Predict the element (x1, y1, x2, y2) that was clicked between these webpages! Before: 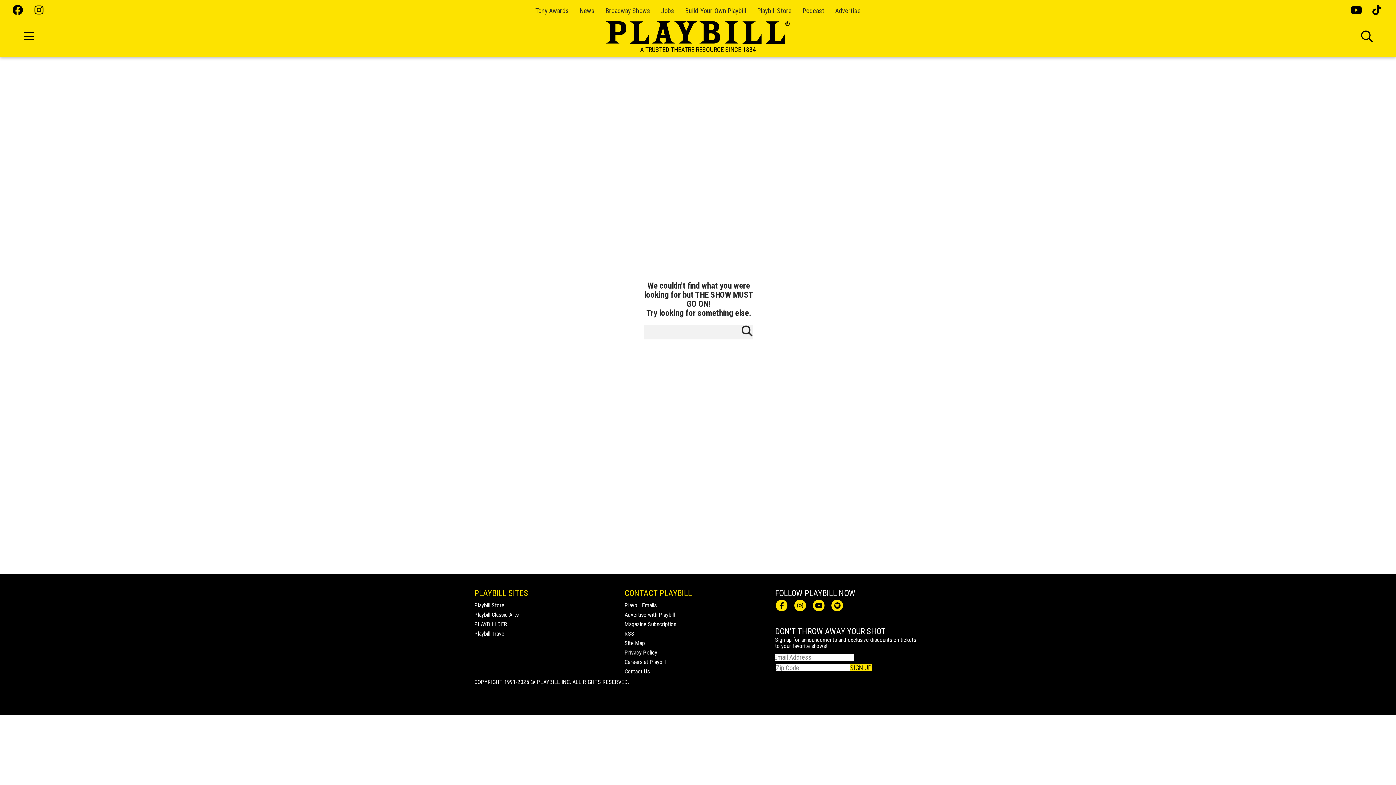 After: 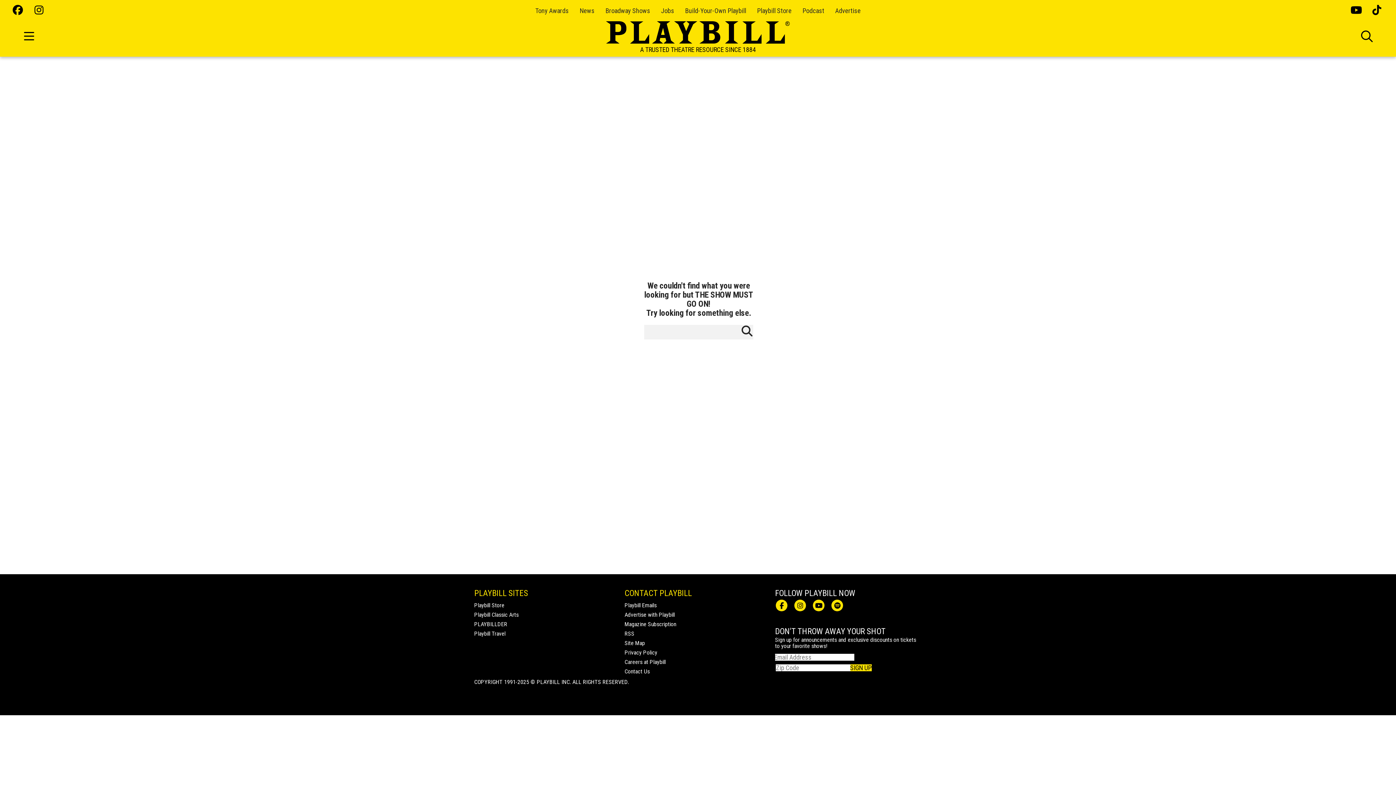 Action: bbox: (12, 5, 23, 16)